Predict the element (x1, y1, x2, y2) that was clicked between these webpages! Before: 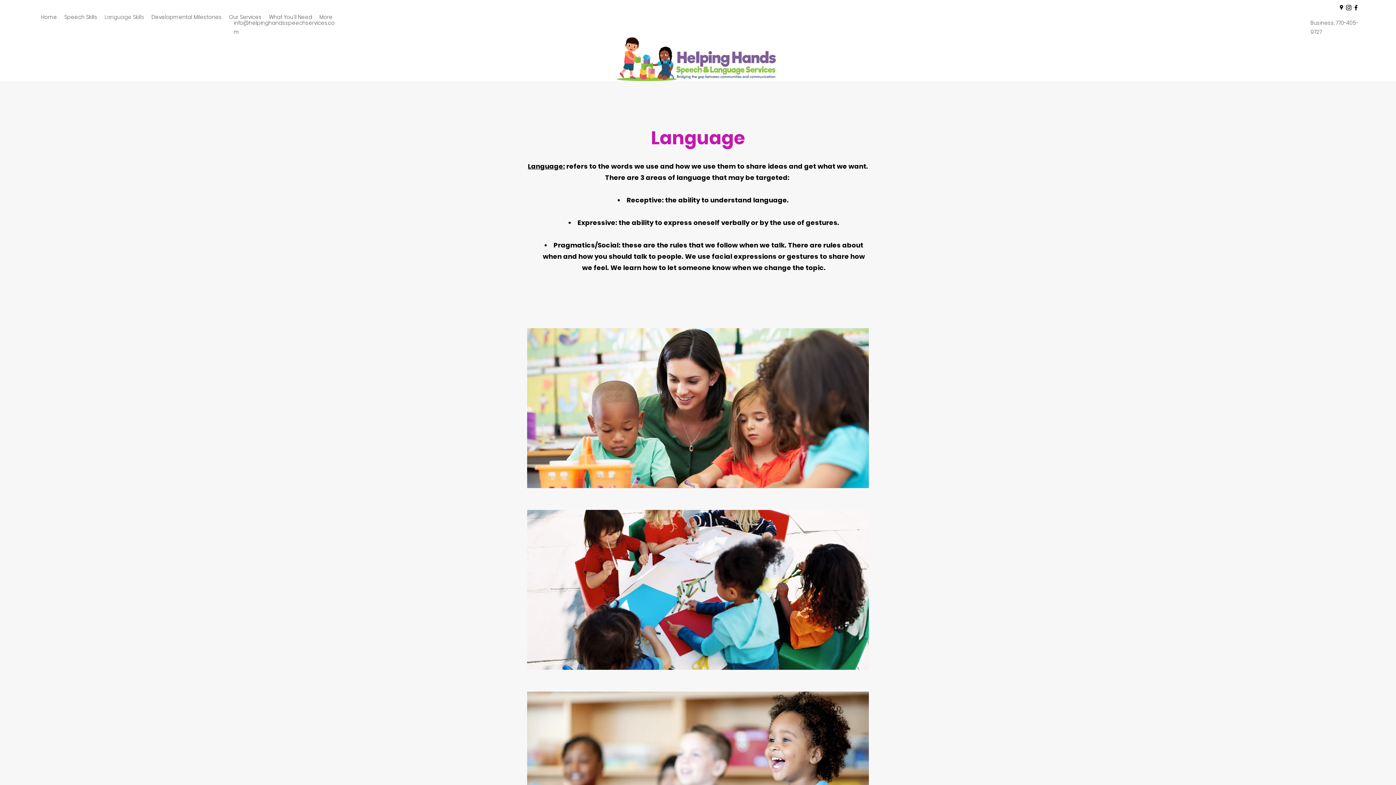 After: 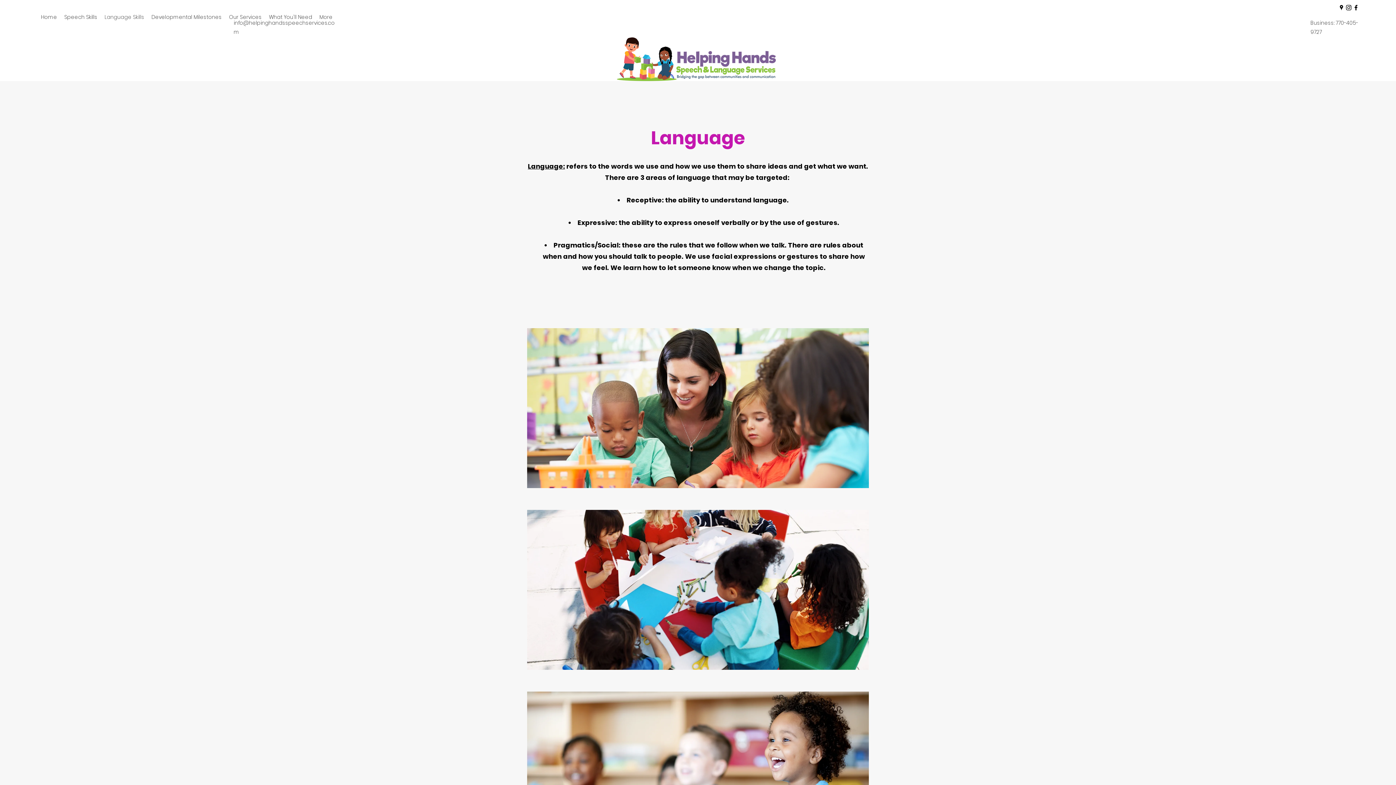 Action: bbox: (1338, 4, 1345, 11) label: Google Places